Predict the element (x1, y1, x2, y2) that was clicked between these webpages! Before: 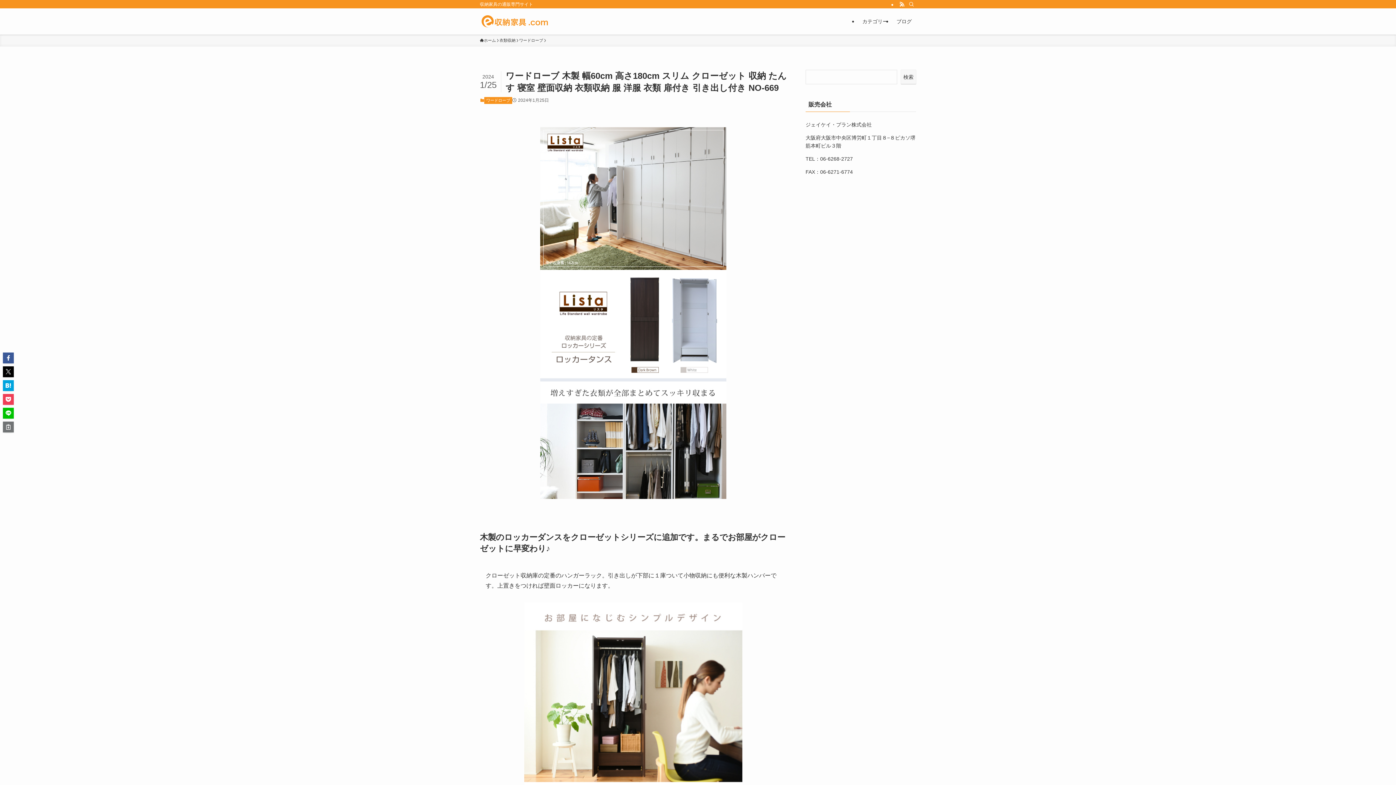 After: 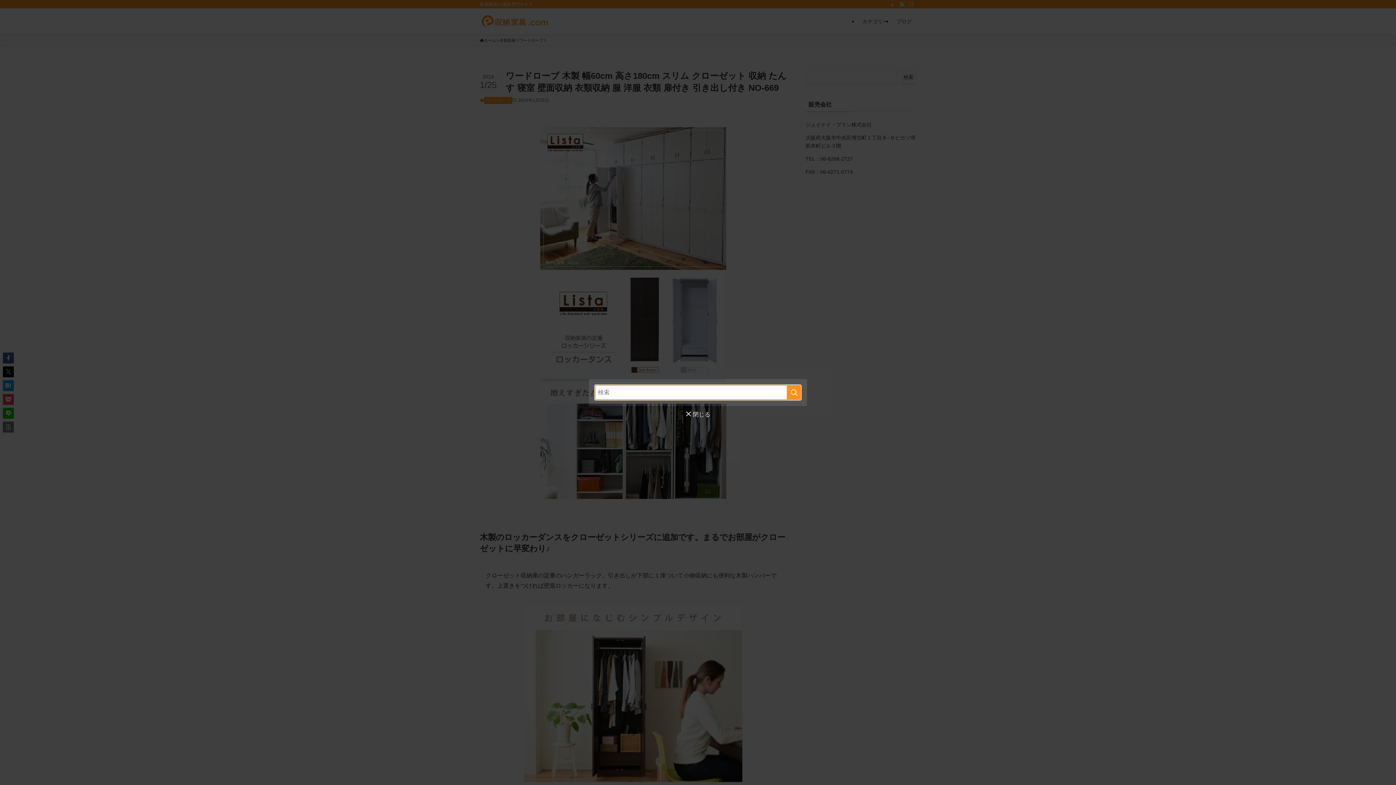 Action: bbox: (906, 0, 916, 8) label: 検索